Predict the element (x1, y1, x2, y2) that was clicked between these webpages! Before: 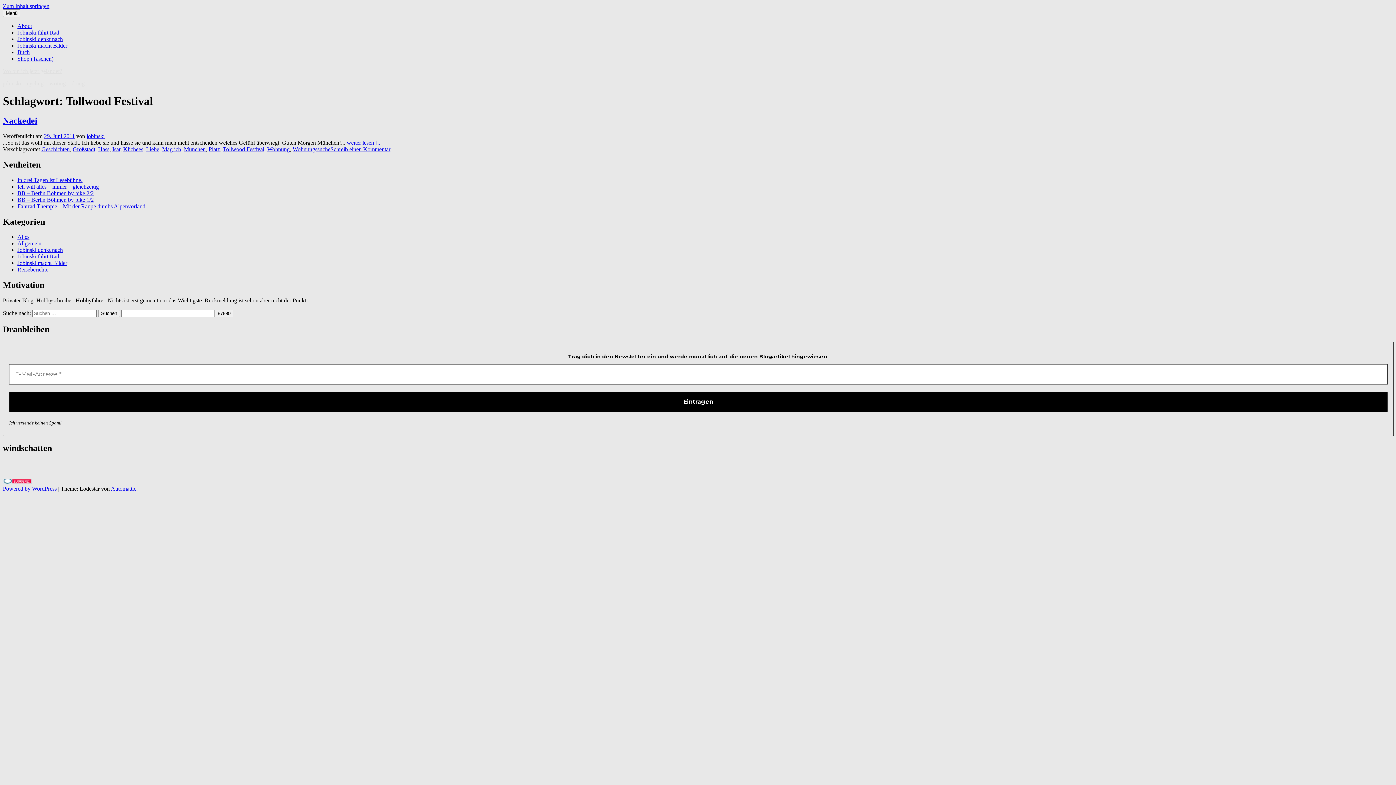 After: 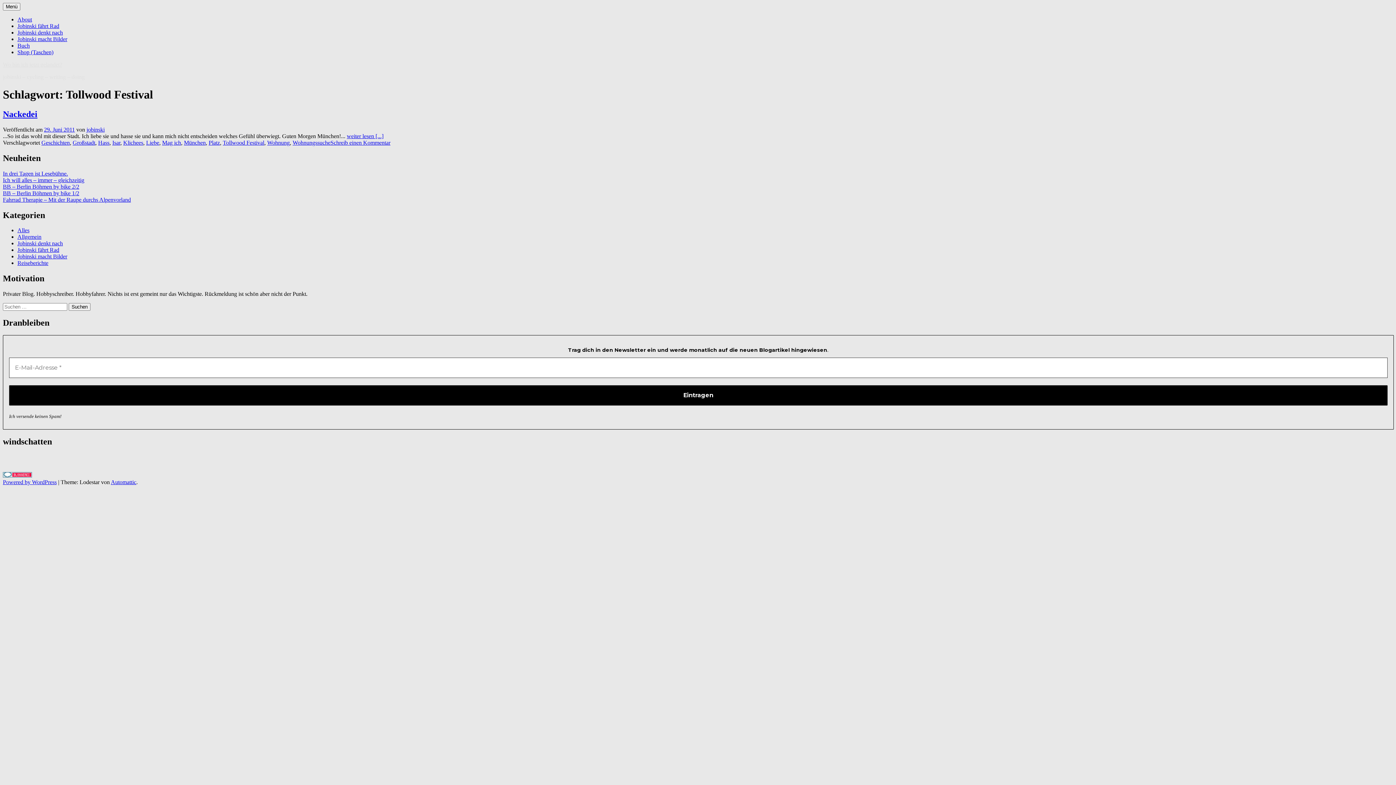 Action: bbox: (222, 146, 264, 152) label: Tollwood Festival